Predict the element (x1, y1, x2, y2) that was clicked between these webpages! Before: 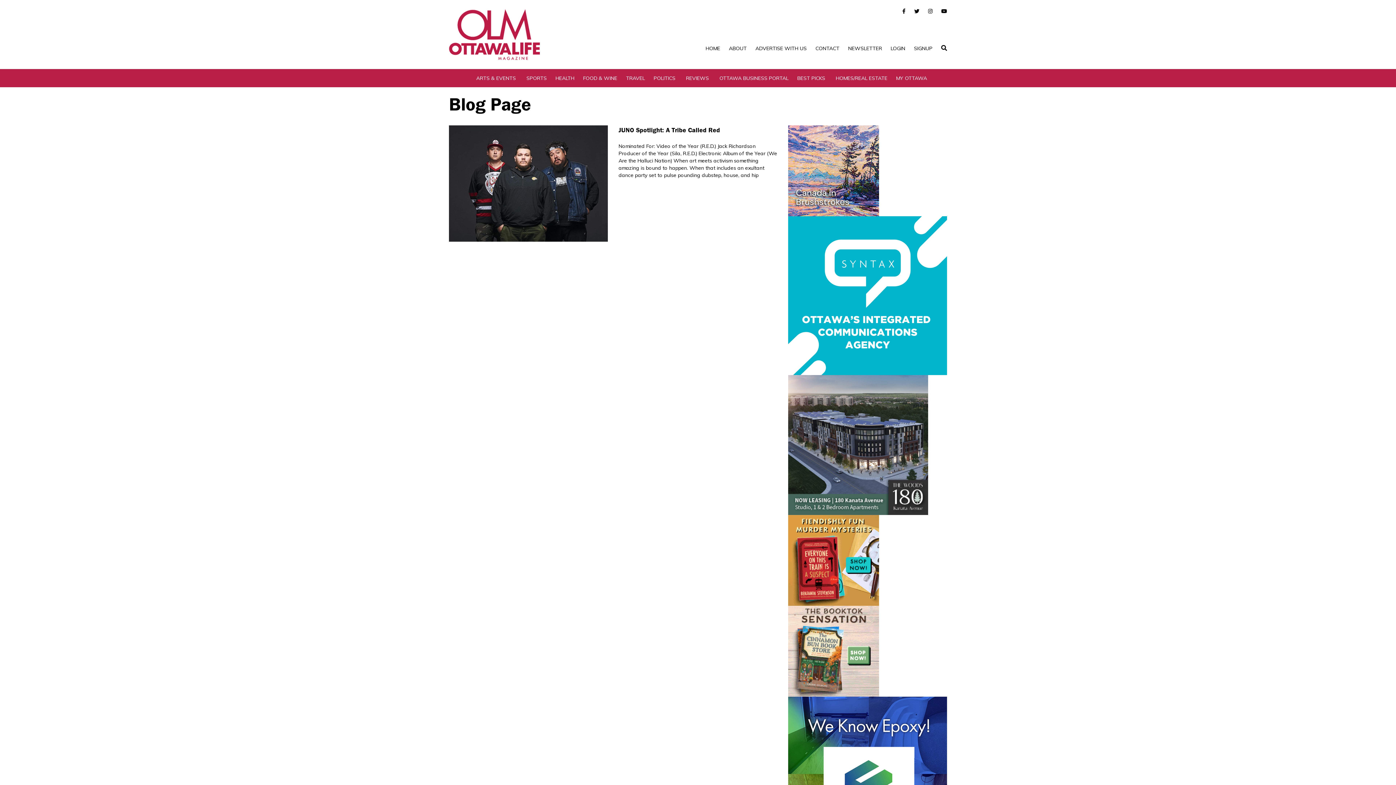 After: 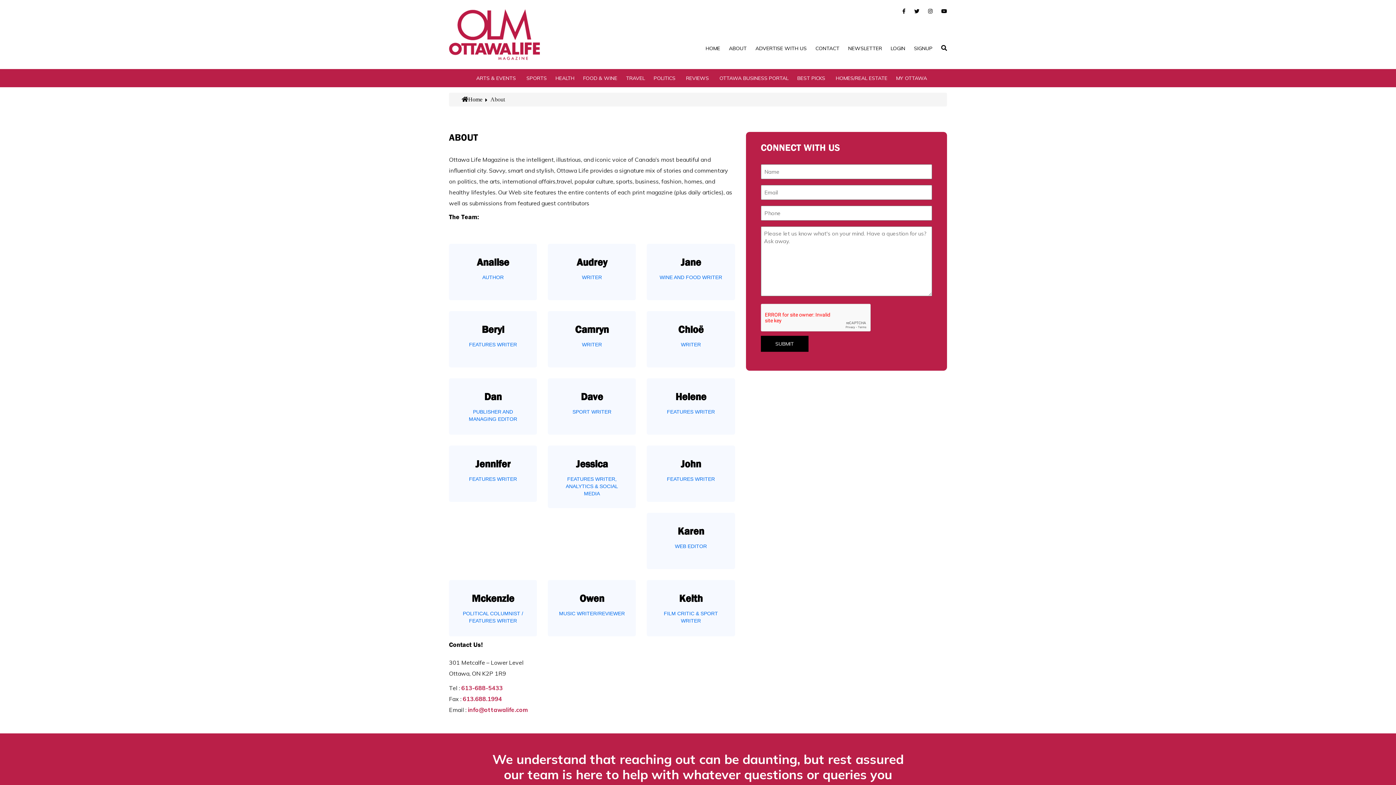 Action: bbox: (729, 45, 746, 51) label: ABOUT